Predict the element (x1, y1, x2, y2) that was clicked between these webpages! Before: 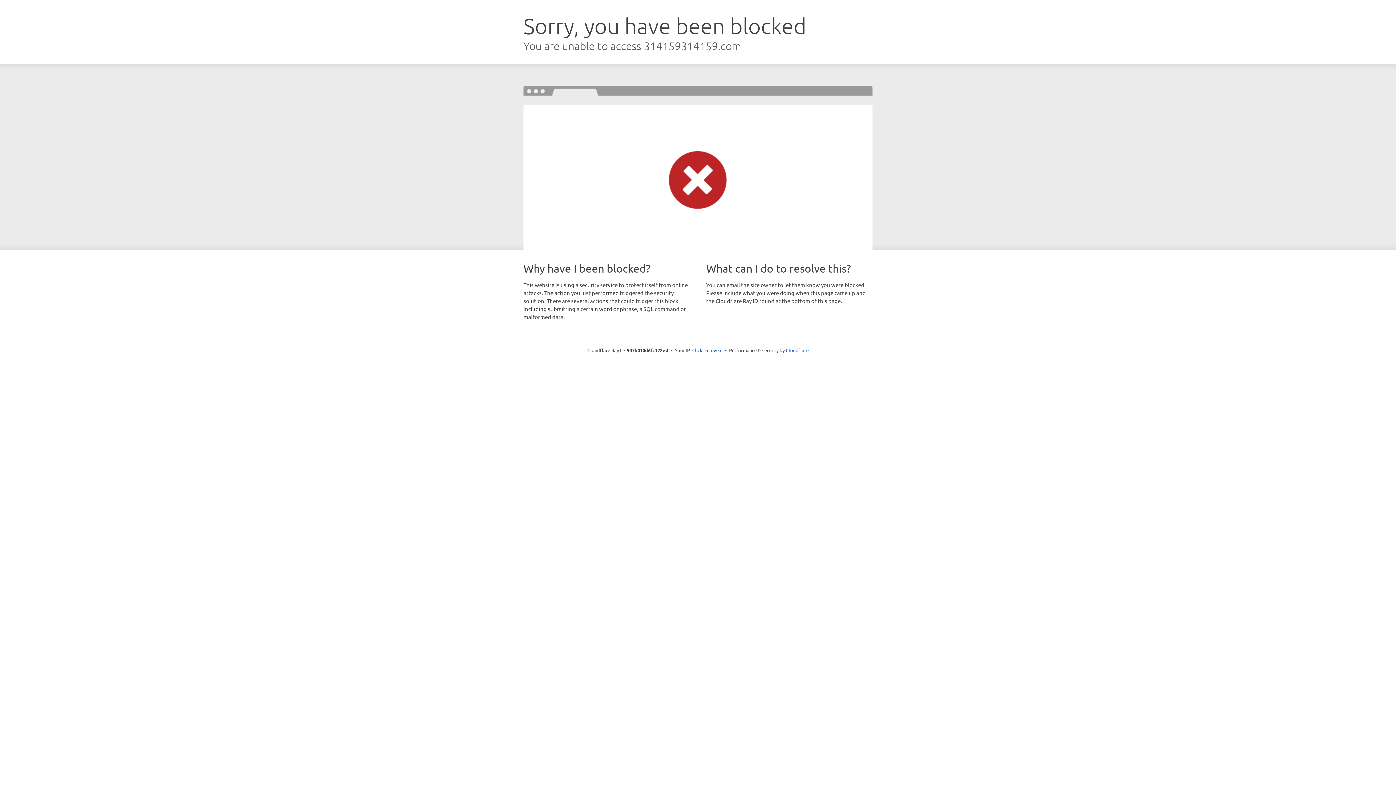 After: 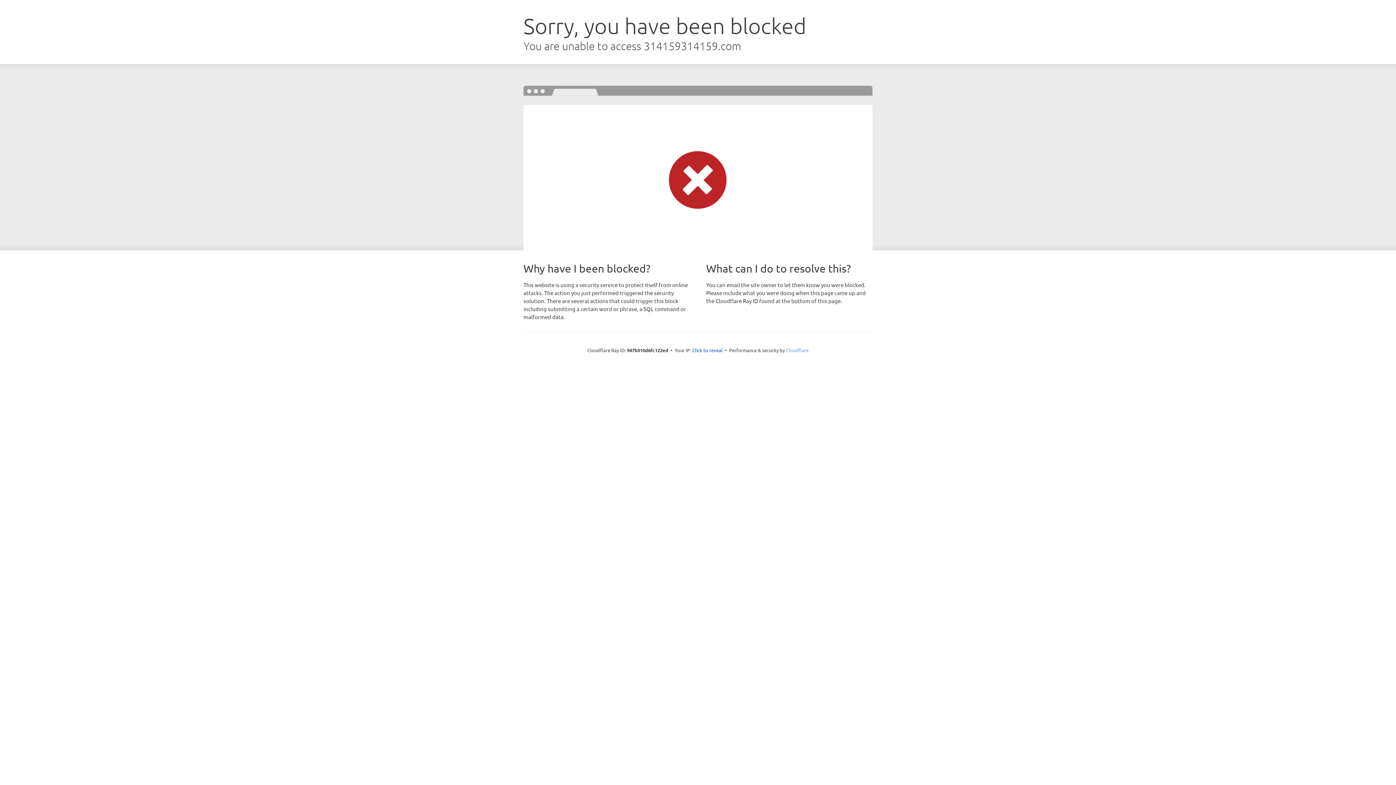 Action: bbox: (786, 347, 808, 353) label: Cloudflare